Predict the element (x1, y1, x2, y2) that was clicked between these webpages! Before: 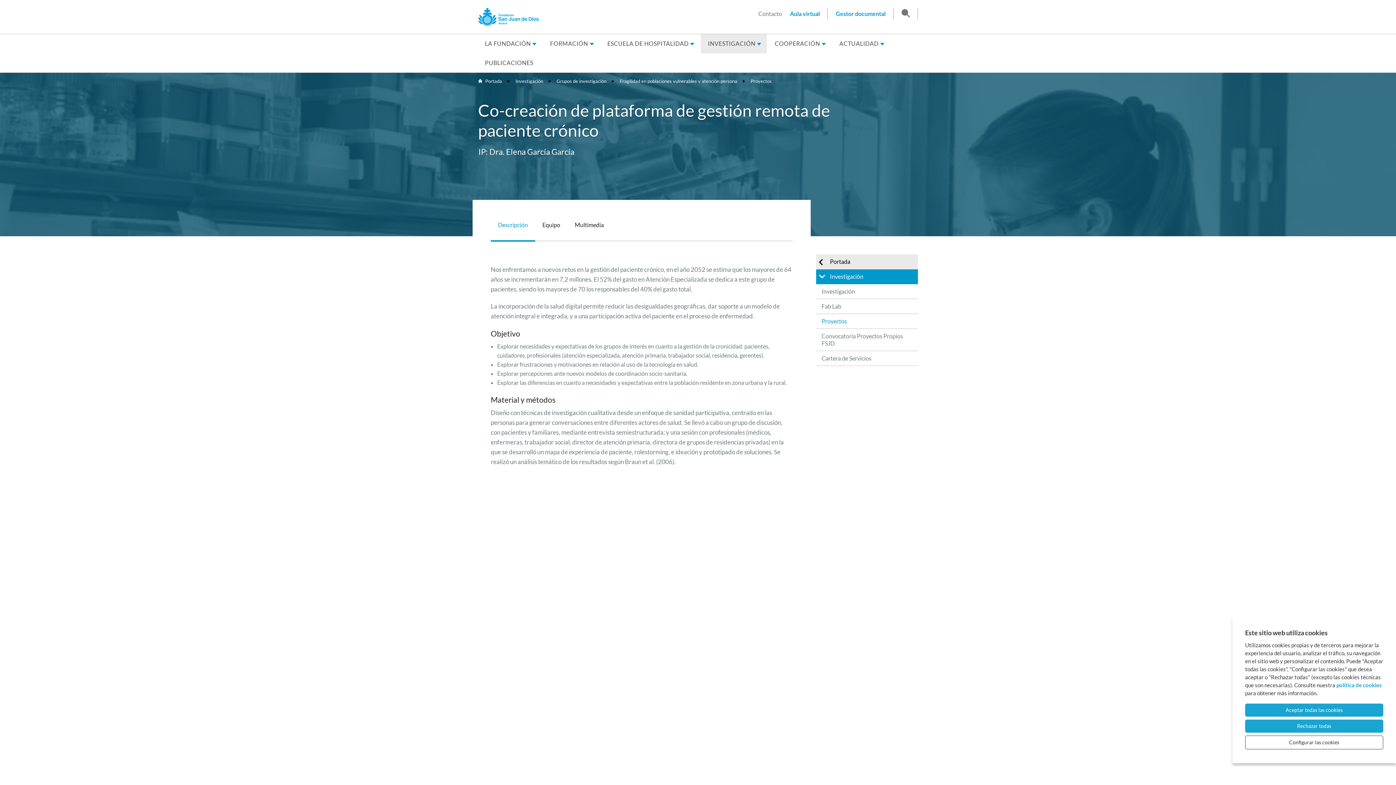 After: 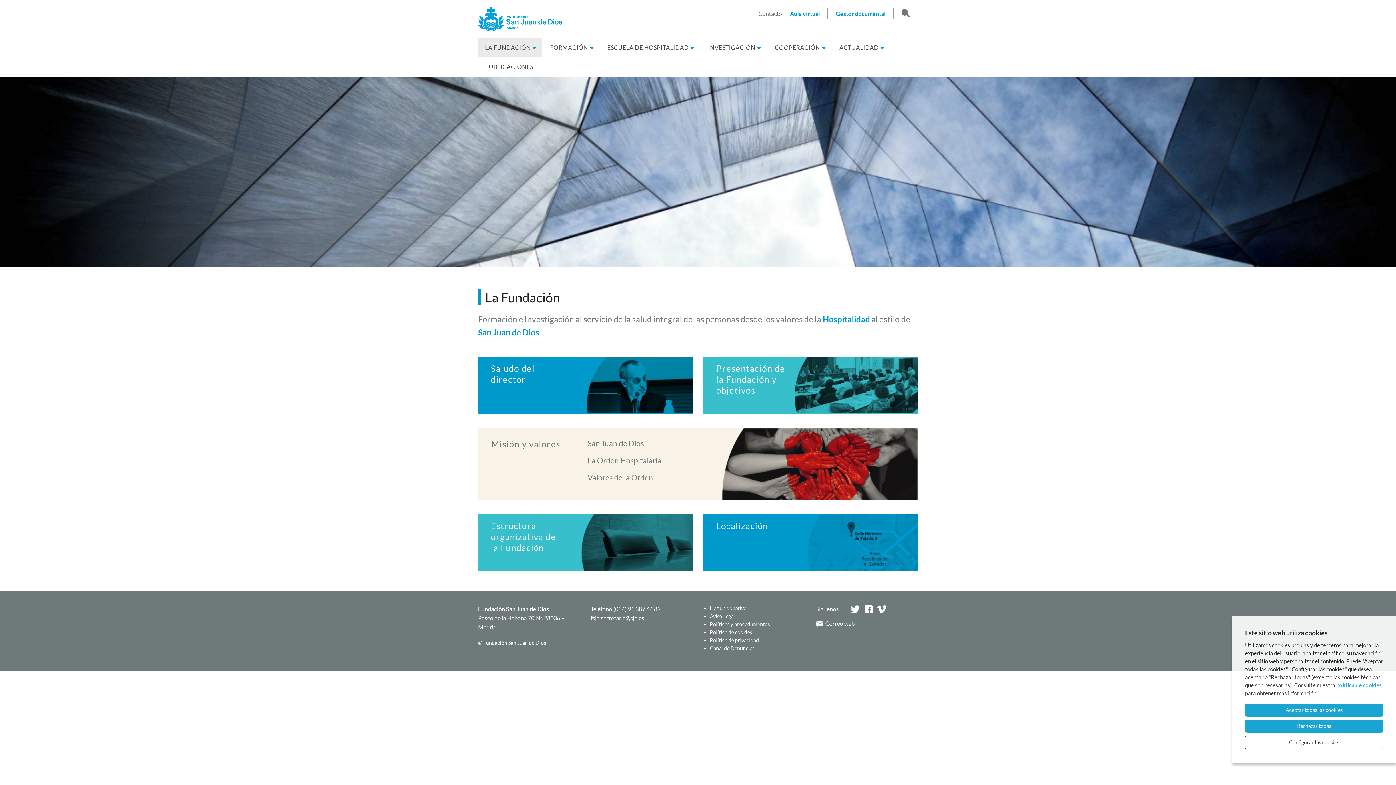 Action: bbox: (478, 34, 542, 53) label: LA FUNDACIÓN